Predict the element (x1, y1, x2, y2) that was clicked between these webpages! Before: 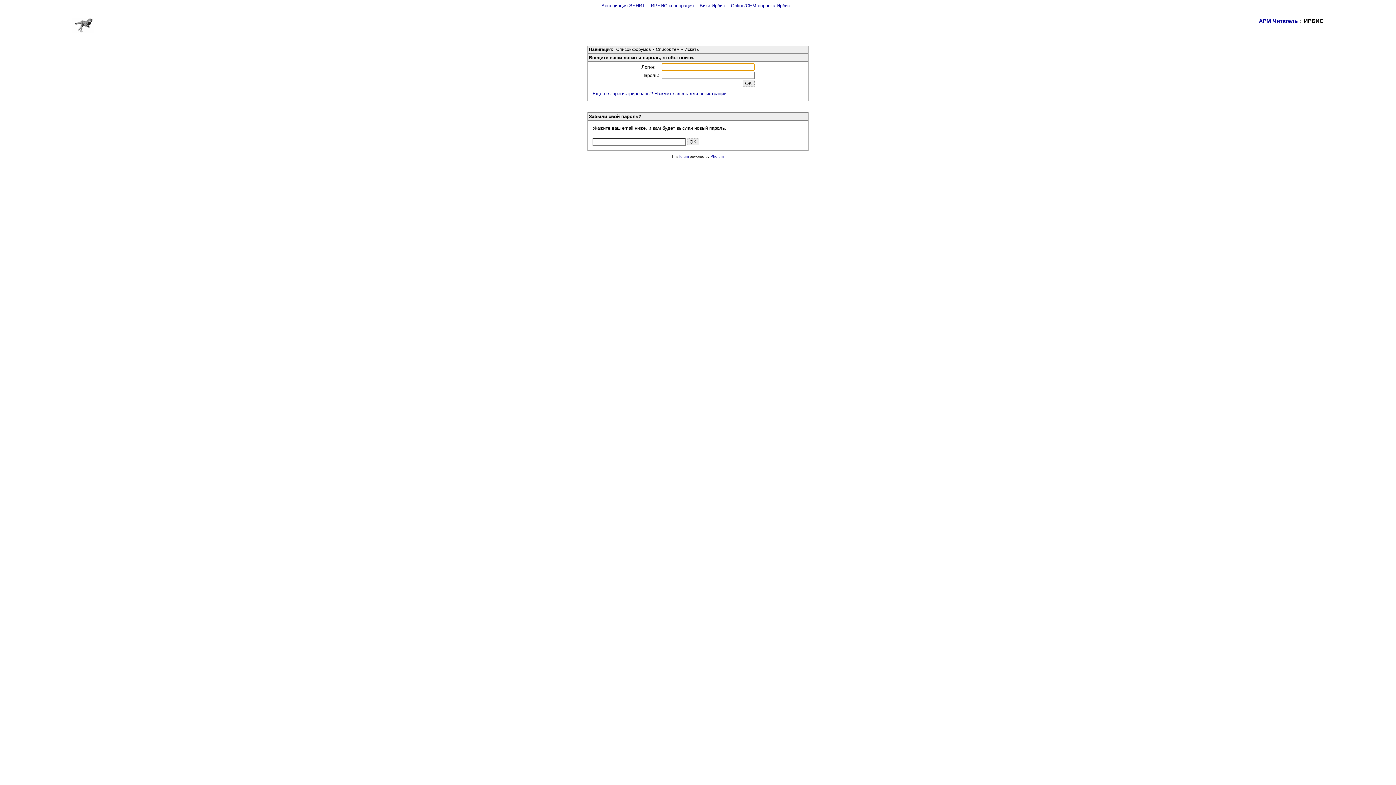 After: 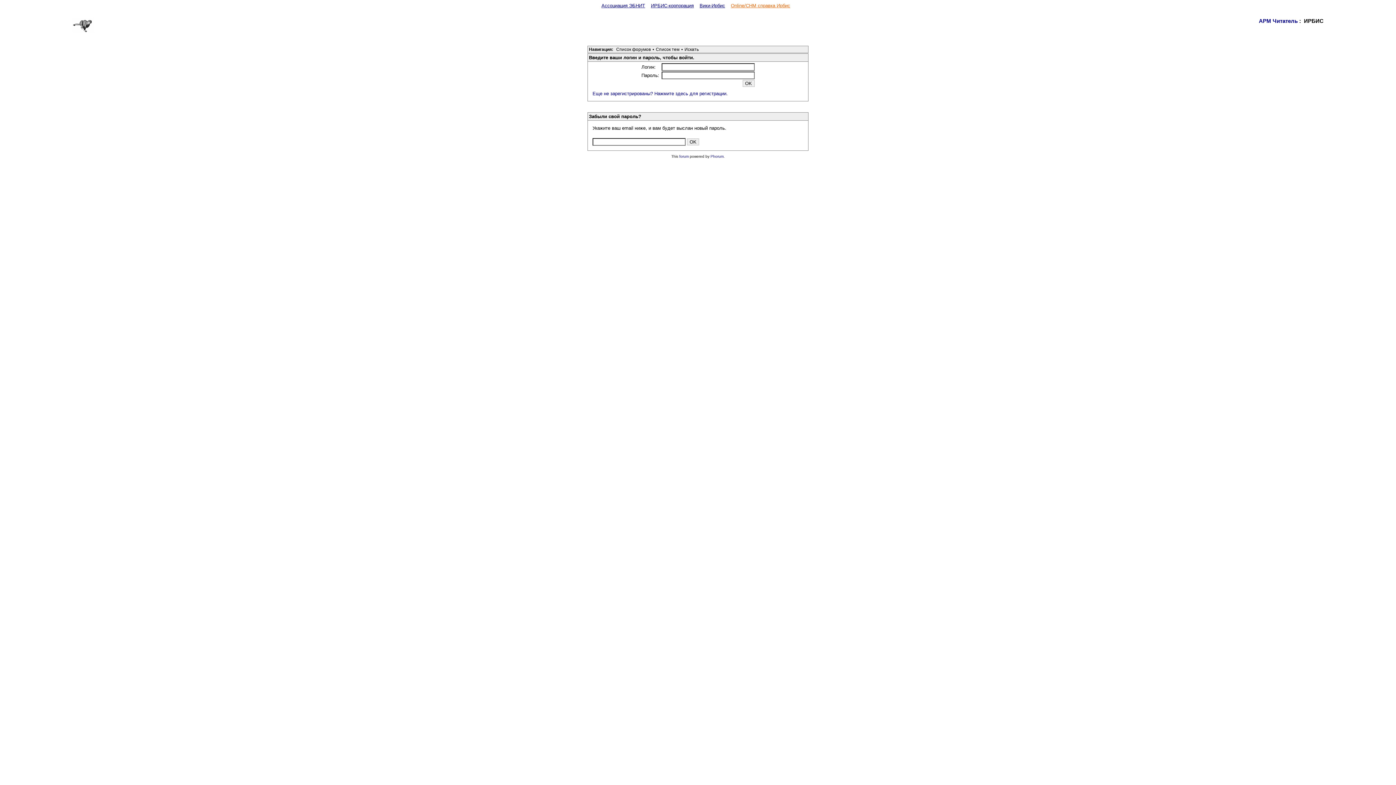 Action: bbox: (731, 2, 790, 8) label: Online/CHM справка Ирбис